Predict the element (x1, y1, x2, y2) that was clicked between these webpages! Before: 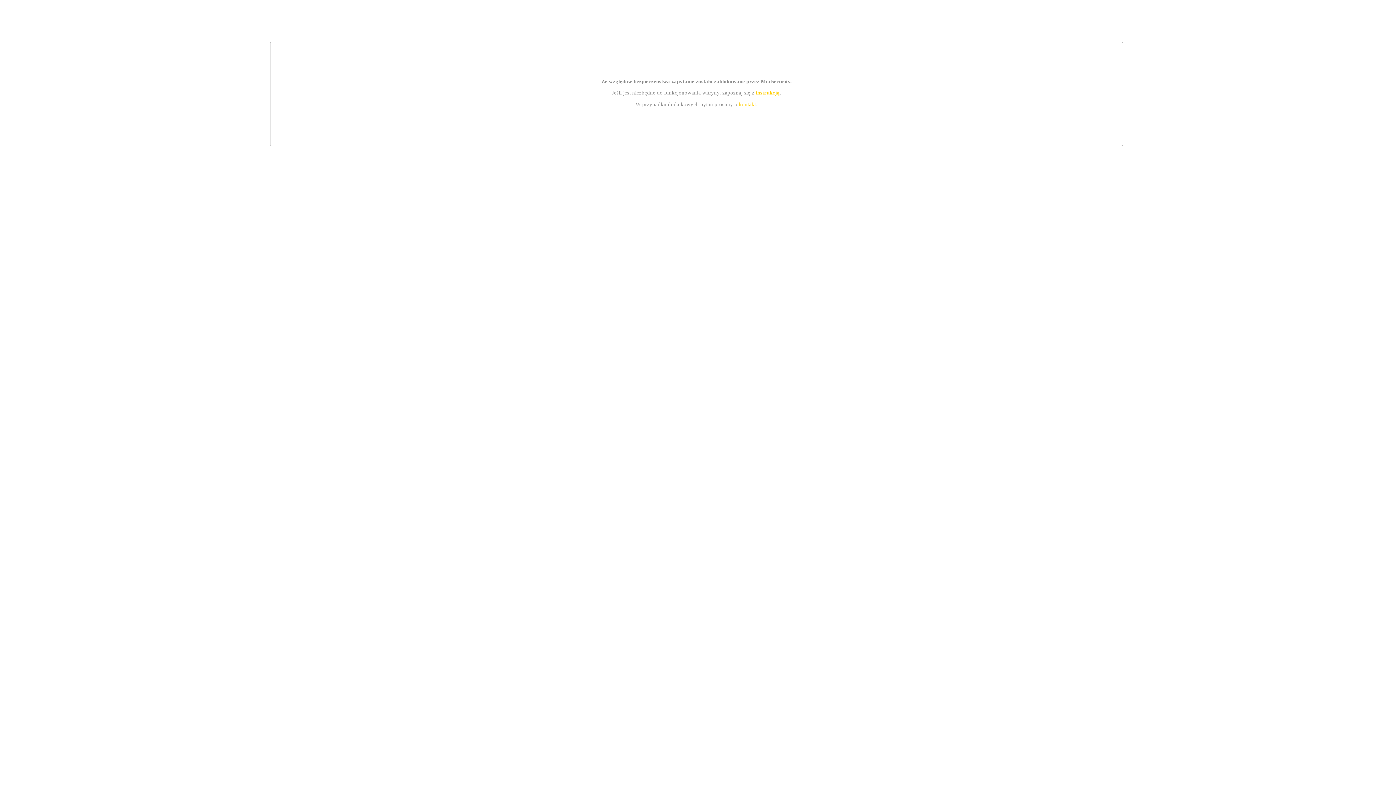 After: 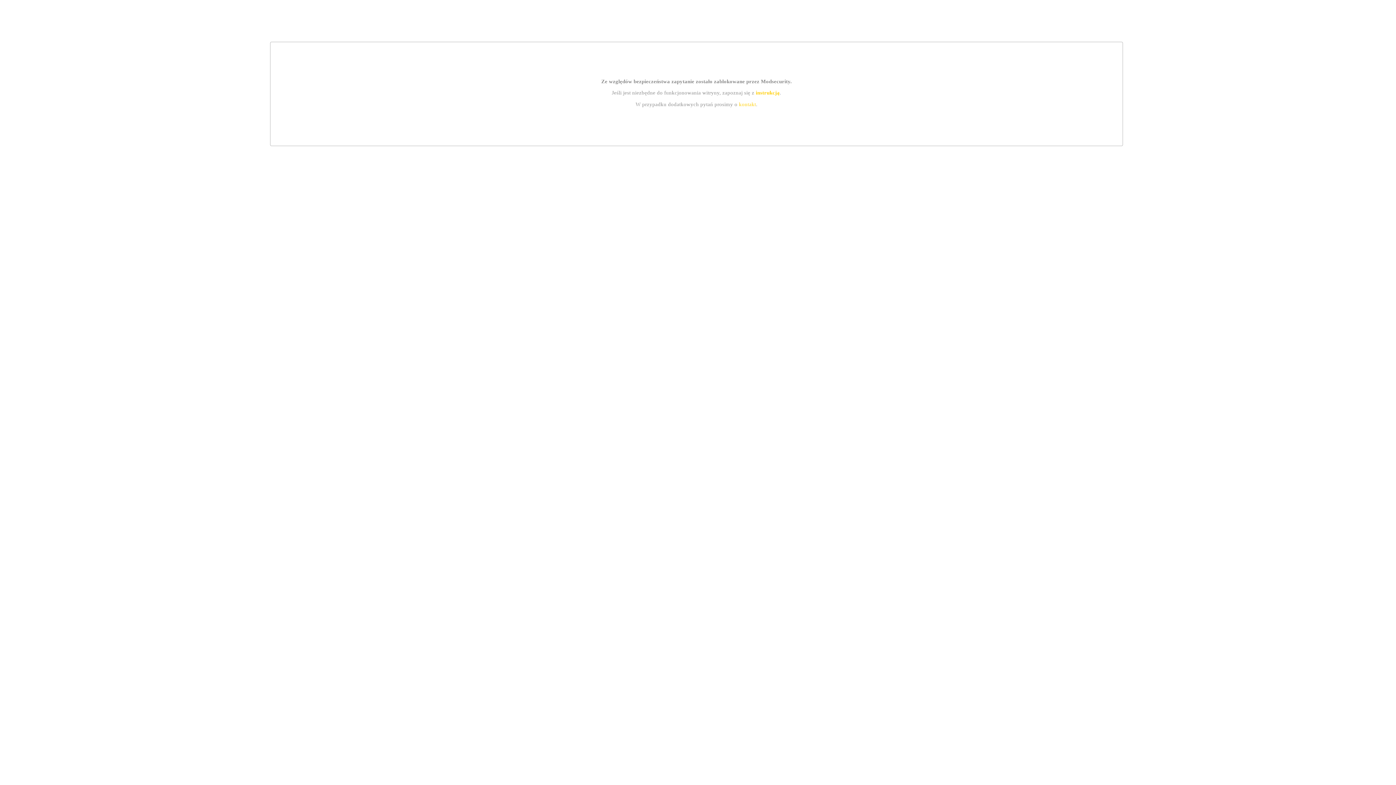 Action: bbox: (755, 89, 779, 95) label: instrukcją